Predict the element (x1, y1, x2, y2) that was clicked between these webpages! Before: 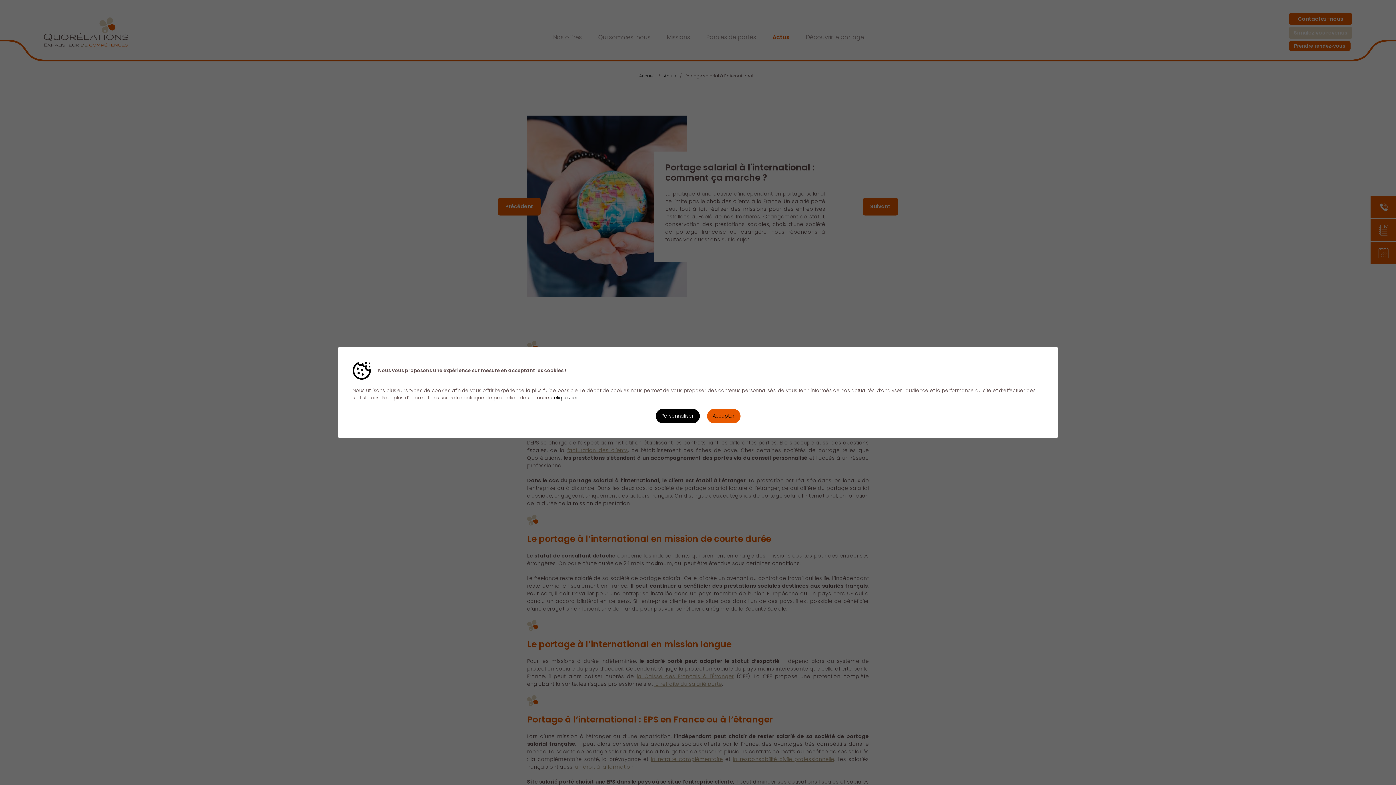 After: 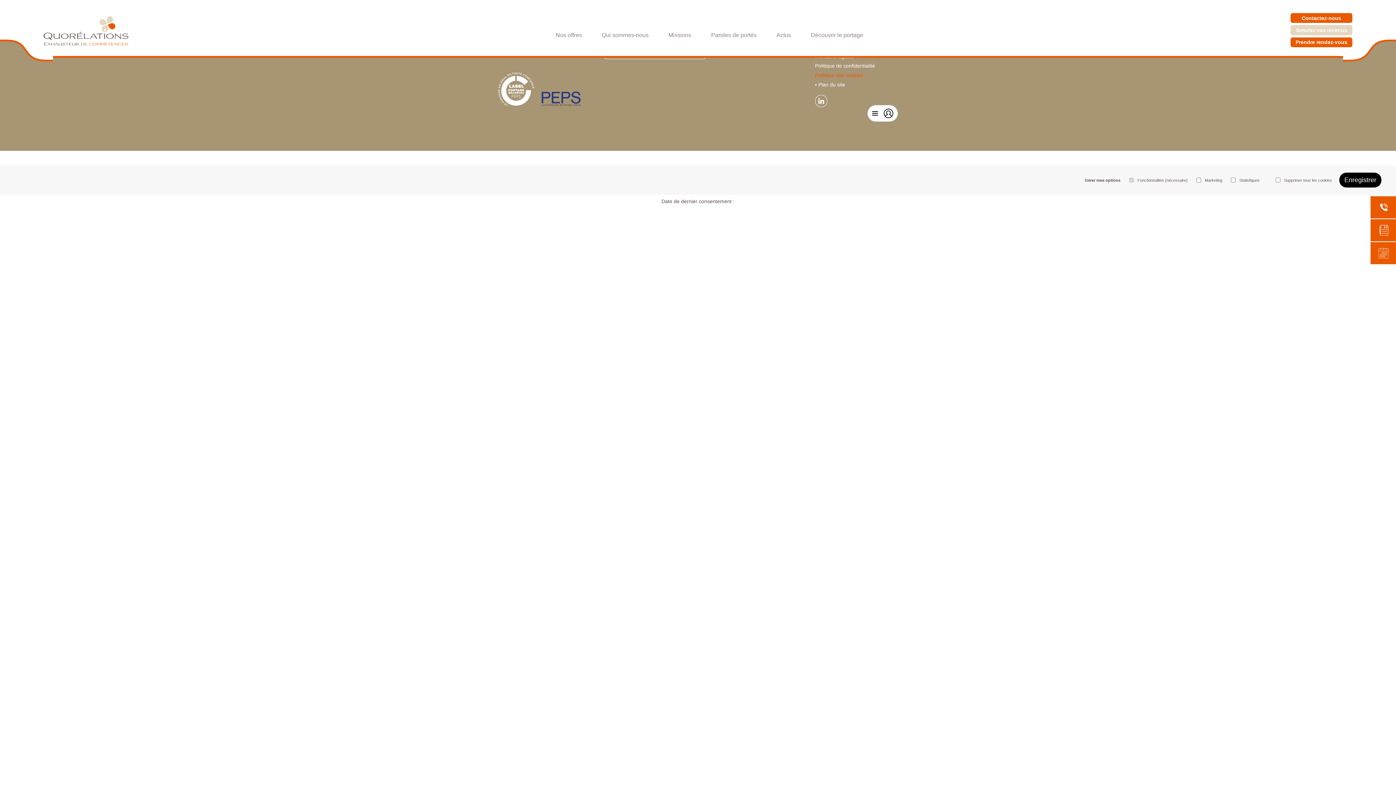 Action: bbox: (554, 394, 577, 401) label: cliquez ici